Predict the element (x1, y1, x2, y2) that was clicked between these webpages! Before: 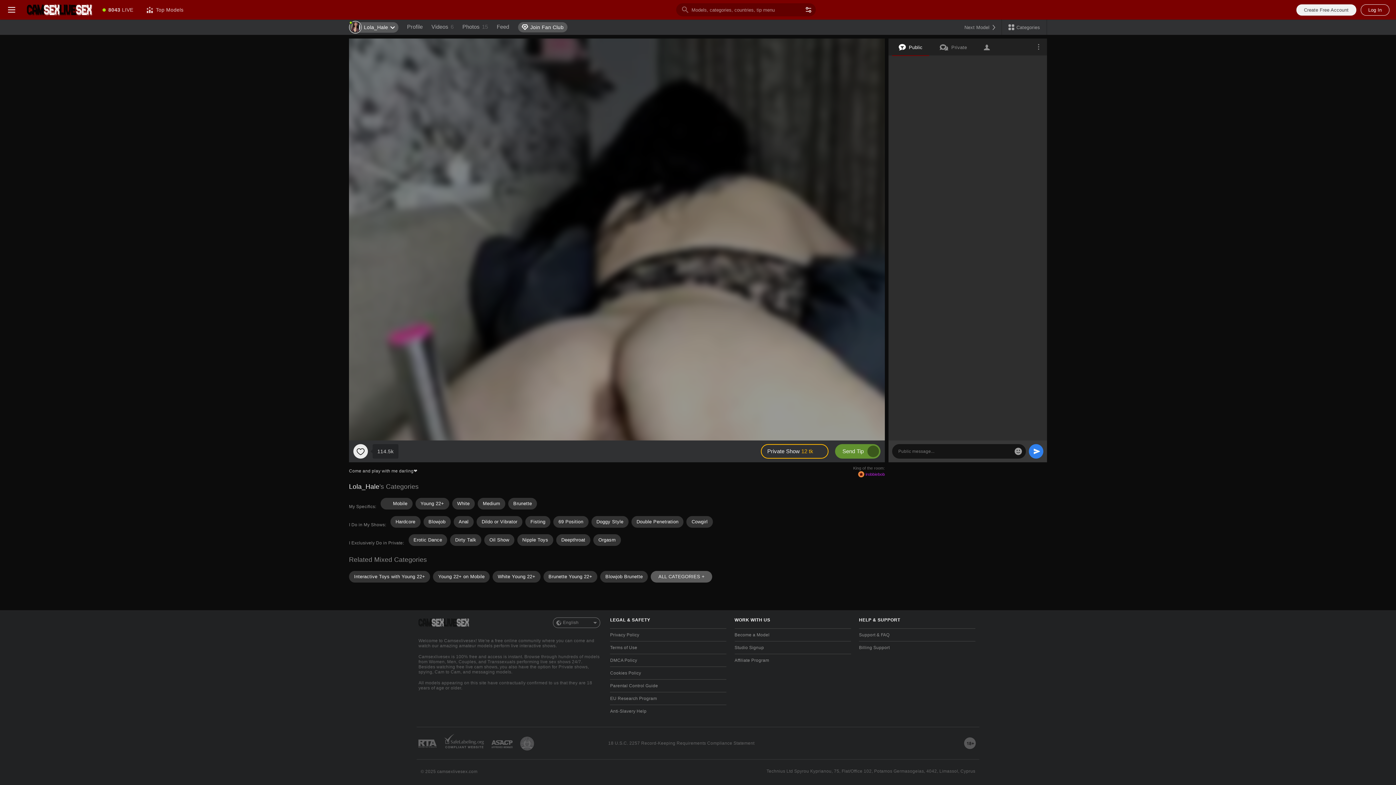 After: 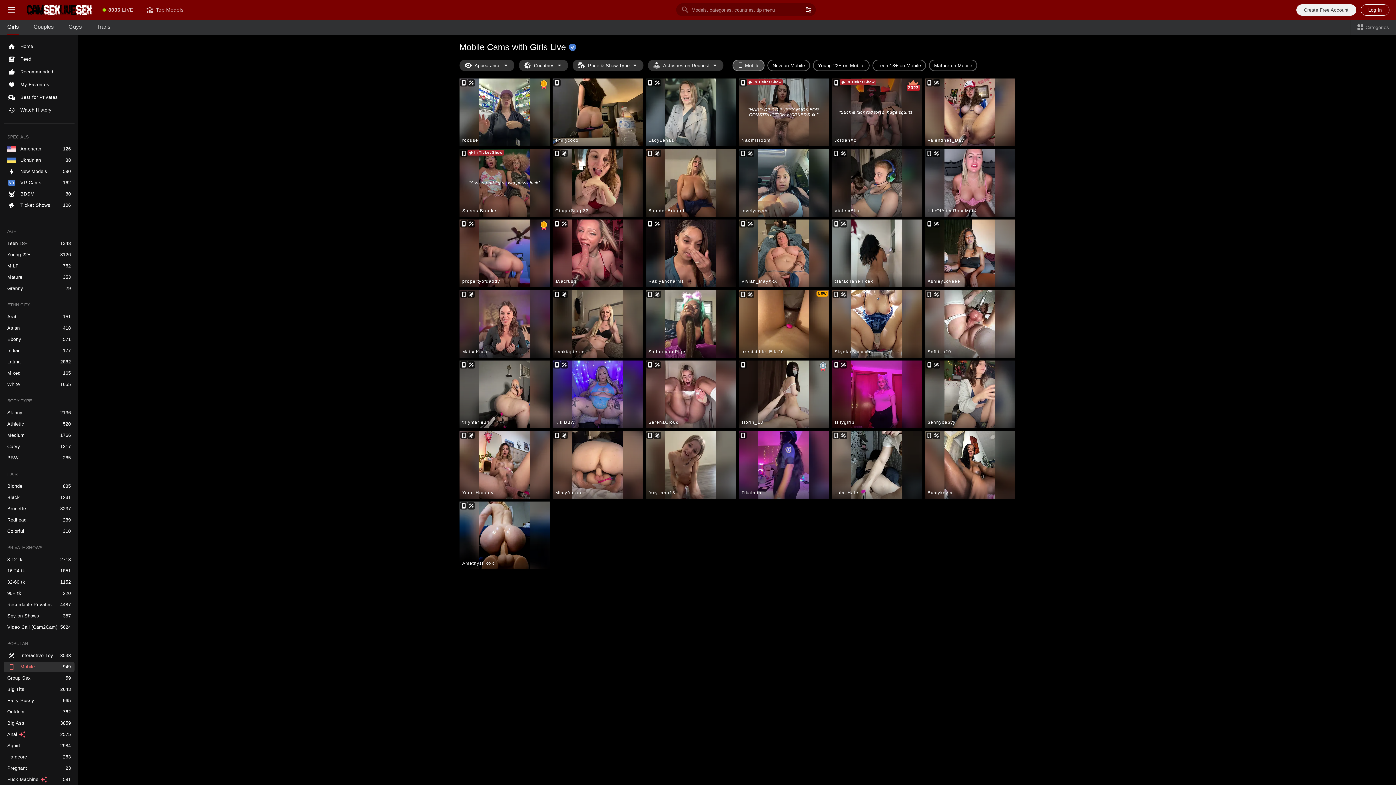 Action: label: Mobile bbox: (380, 498, 412, 509)